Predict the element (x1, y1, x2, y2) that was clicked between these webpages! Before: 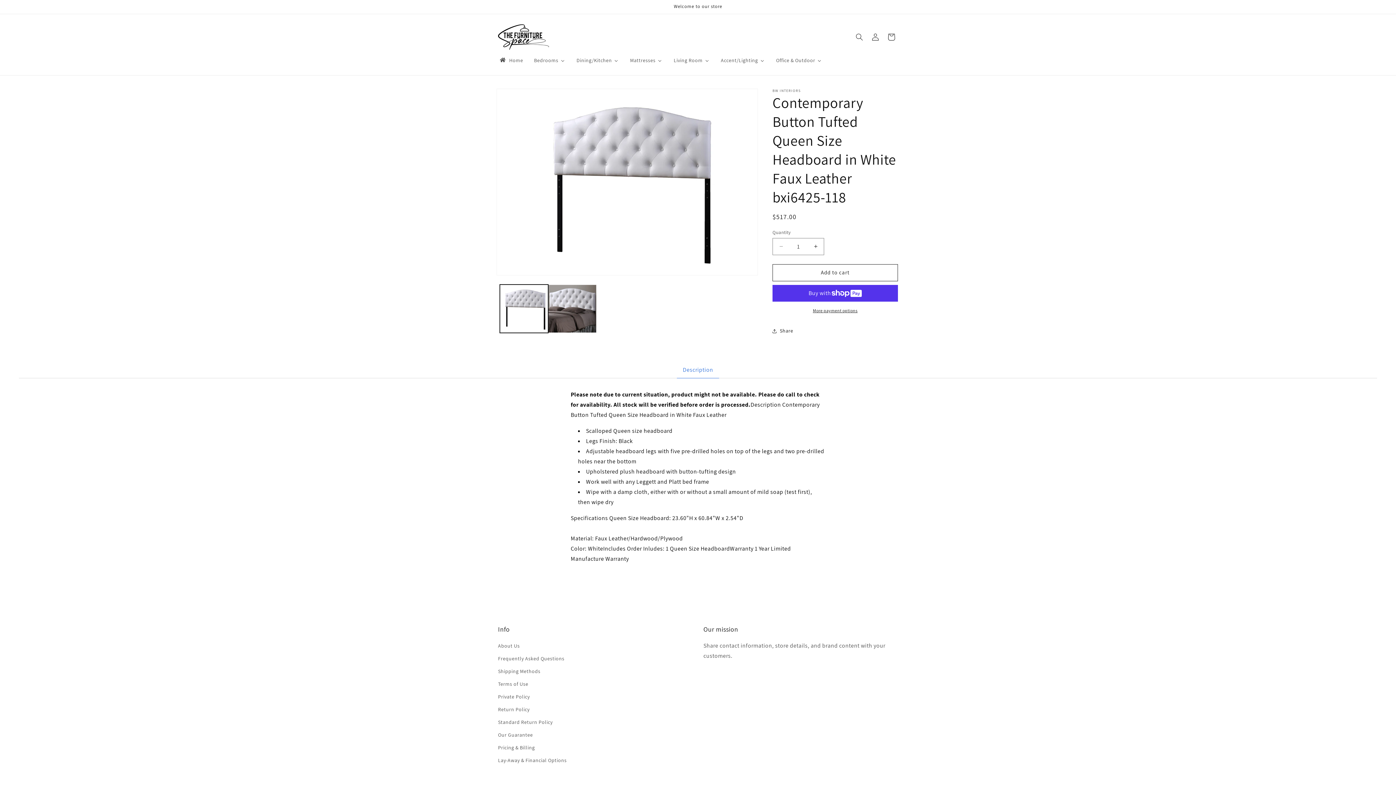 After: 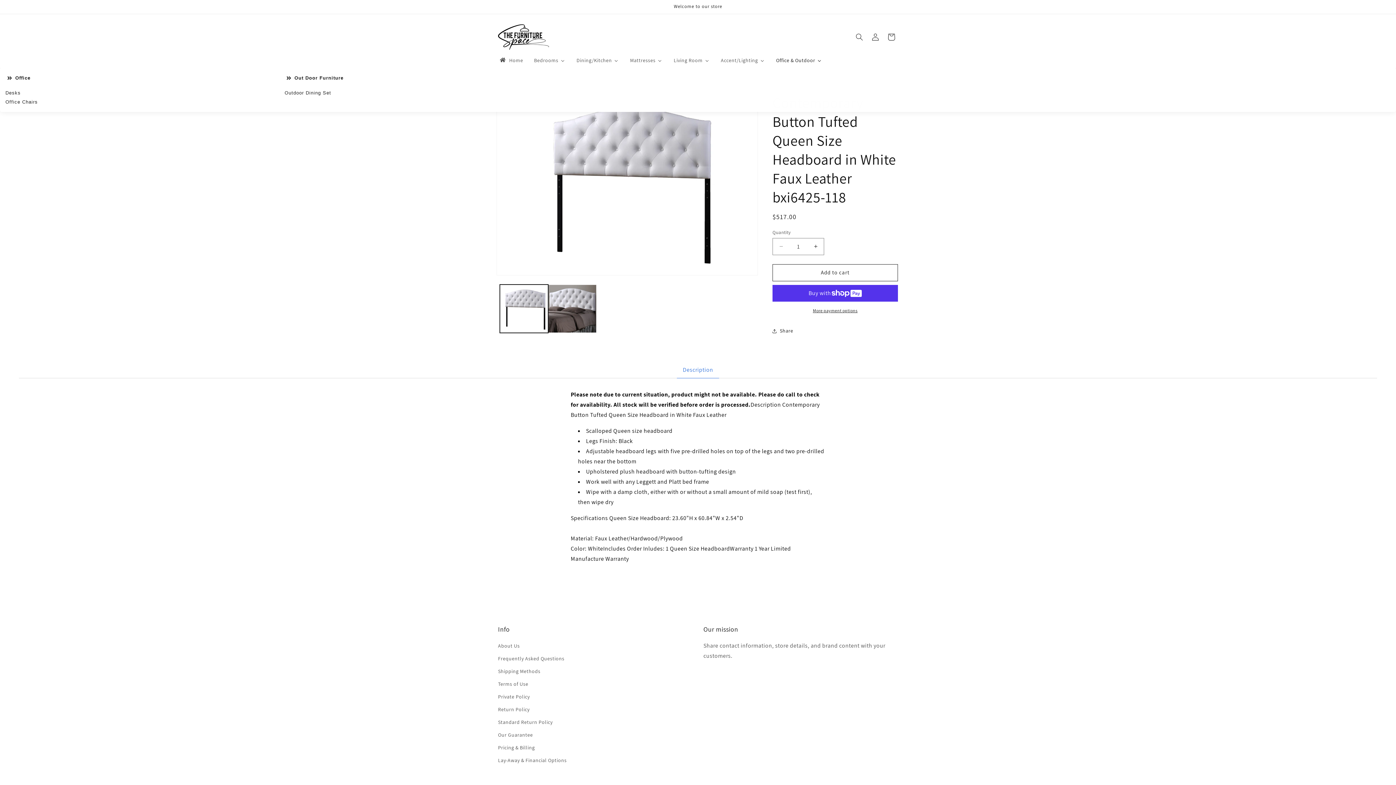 Action: bbox: (770, 52, 827, 67) label: Office & Outdoor